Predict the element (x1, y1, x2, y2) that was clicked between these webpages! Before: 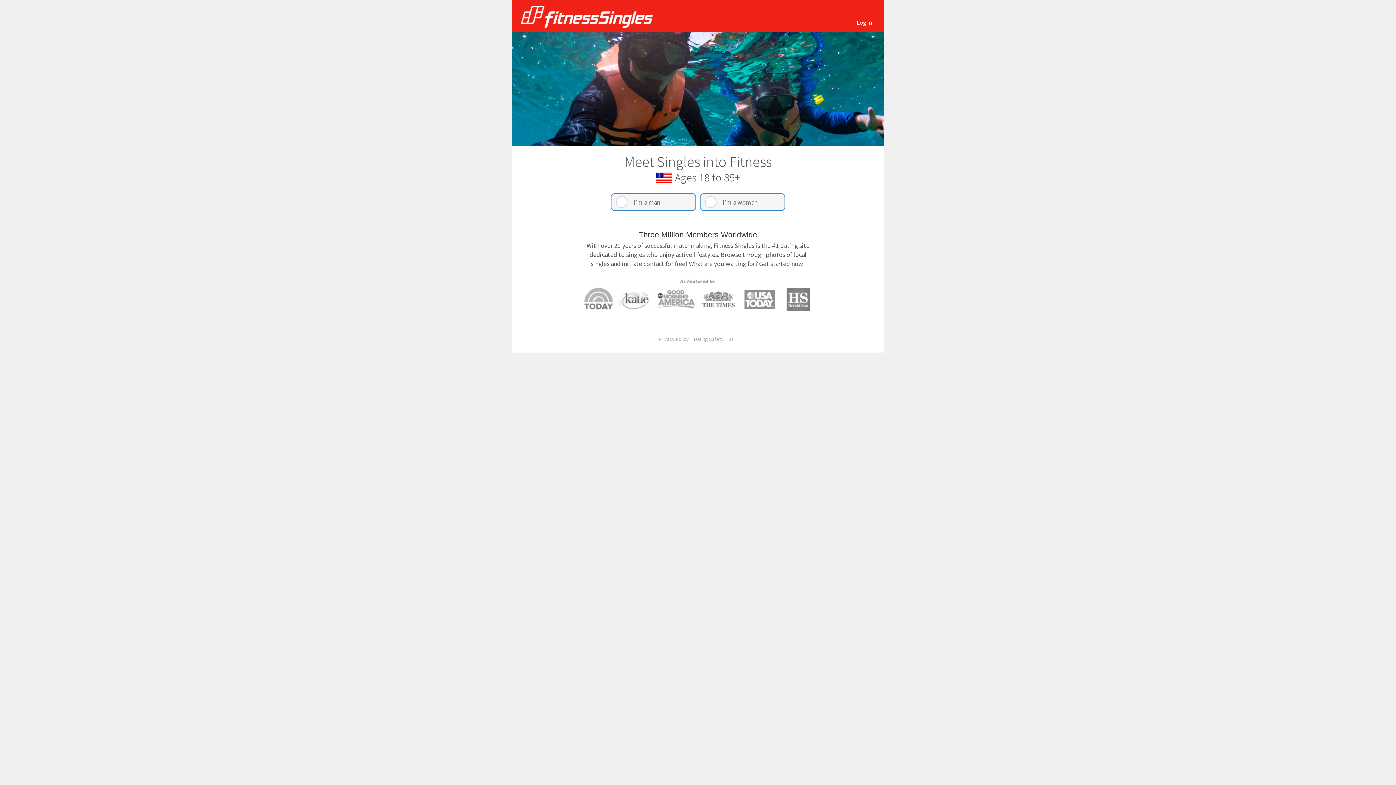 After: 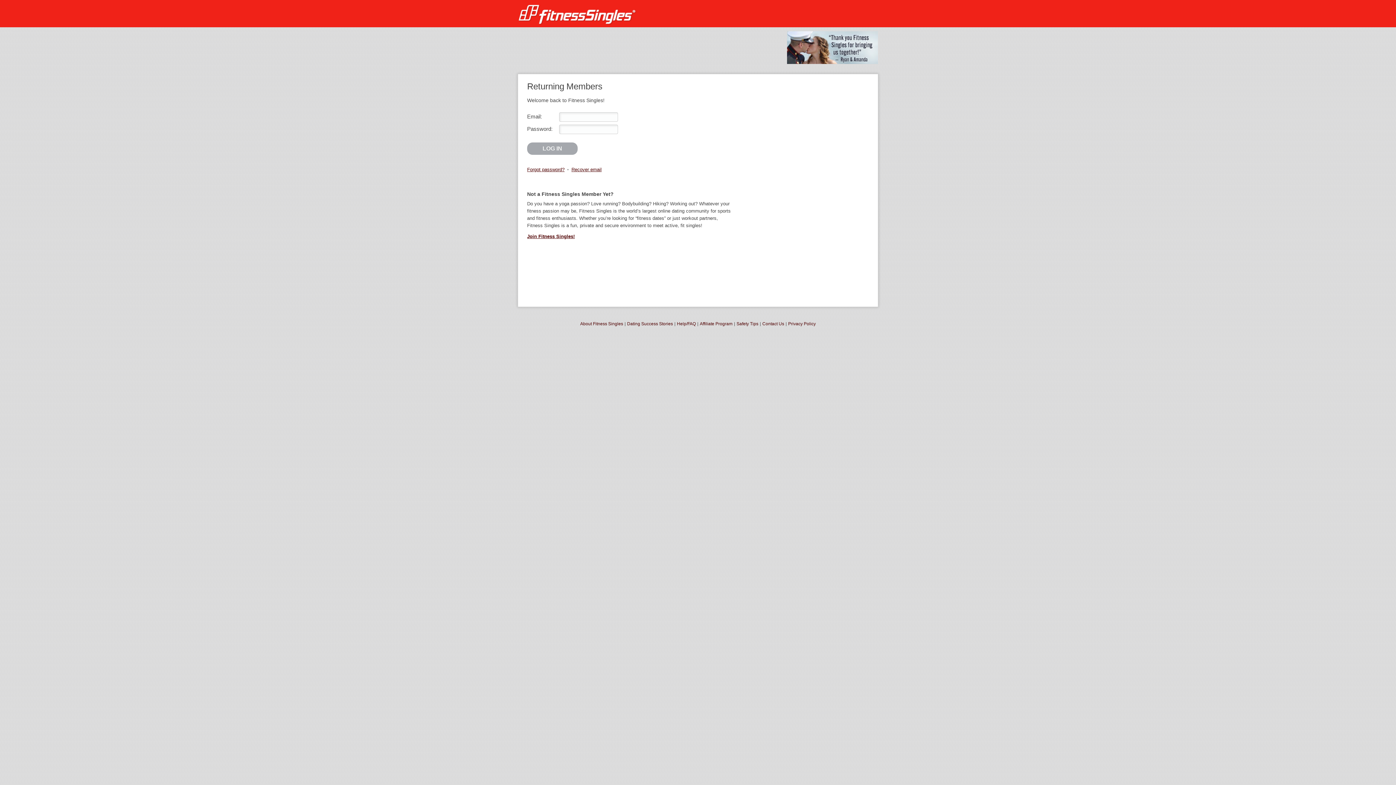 Action: label: Log in bbox: (856, 18, 872, 26)